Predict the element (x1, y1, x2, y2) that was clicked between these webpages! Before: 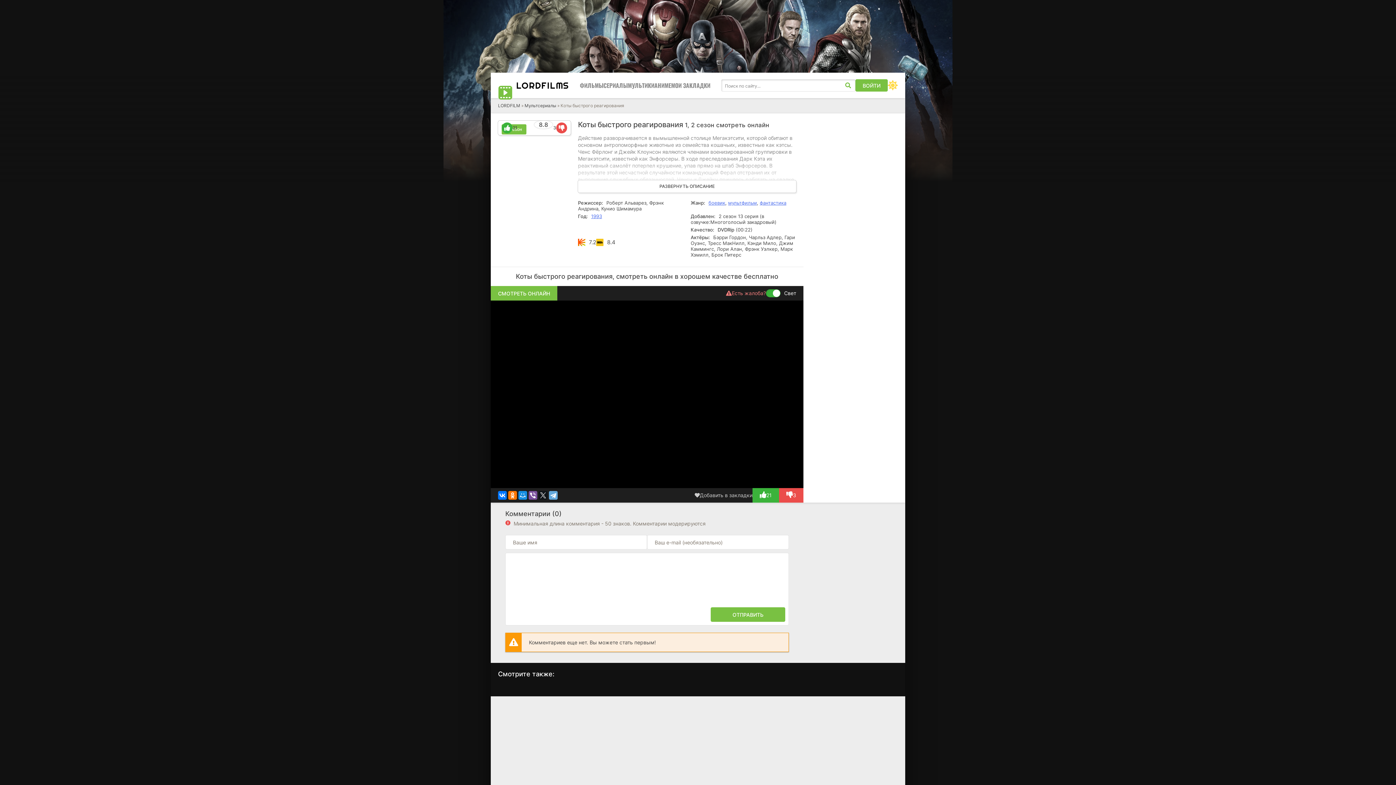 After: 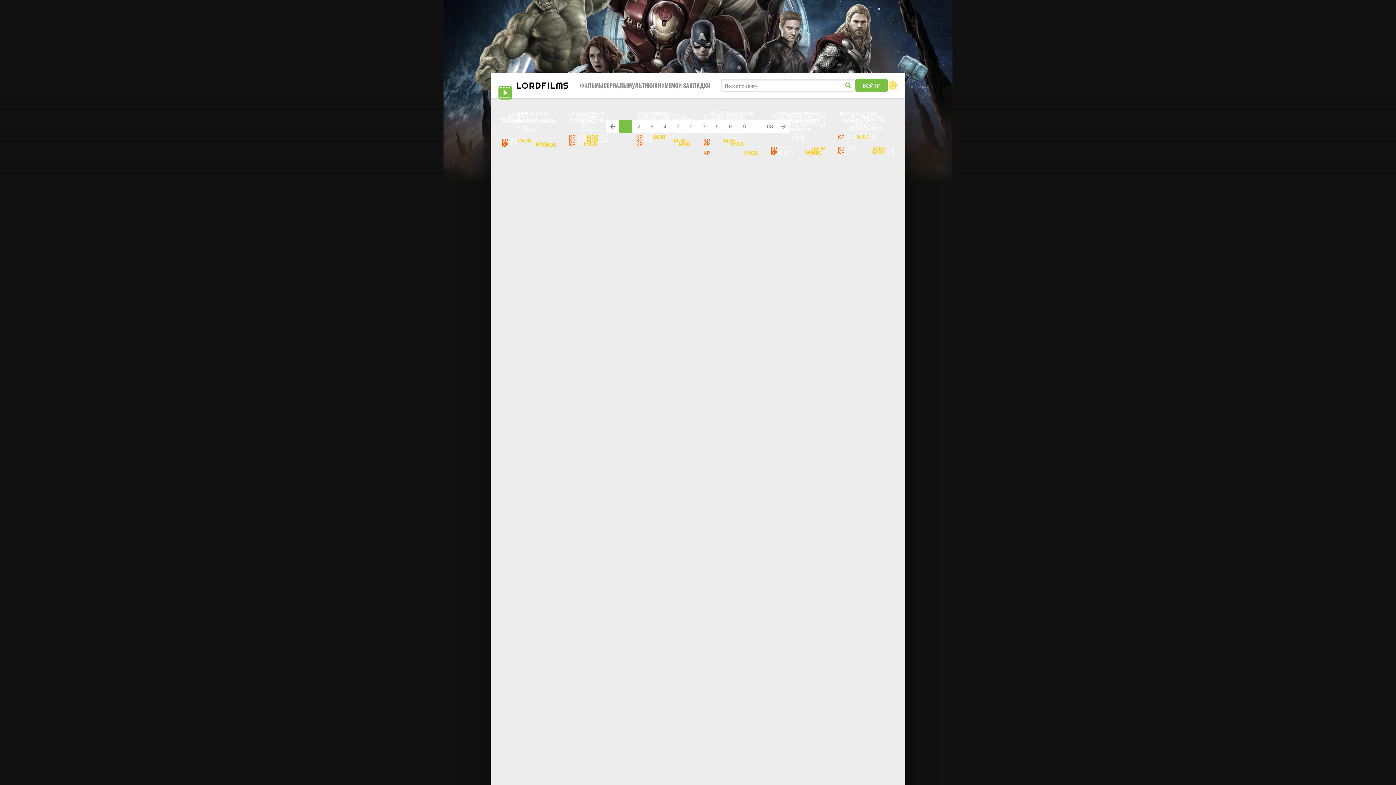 Action: bbox: (760, 200, 786, 205) label: фантастика